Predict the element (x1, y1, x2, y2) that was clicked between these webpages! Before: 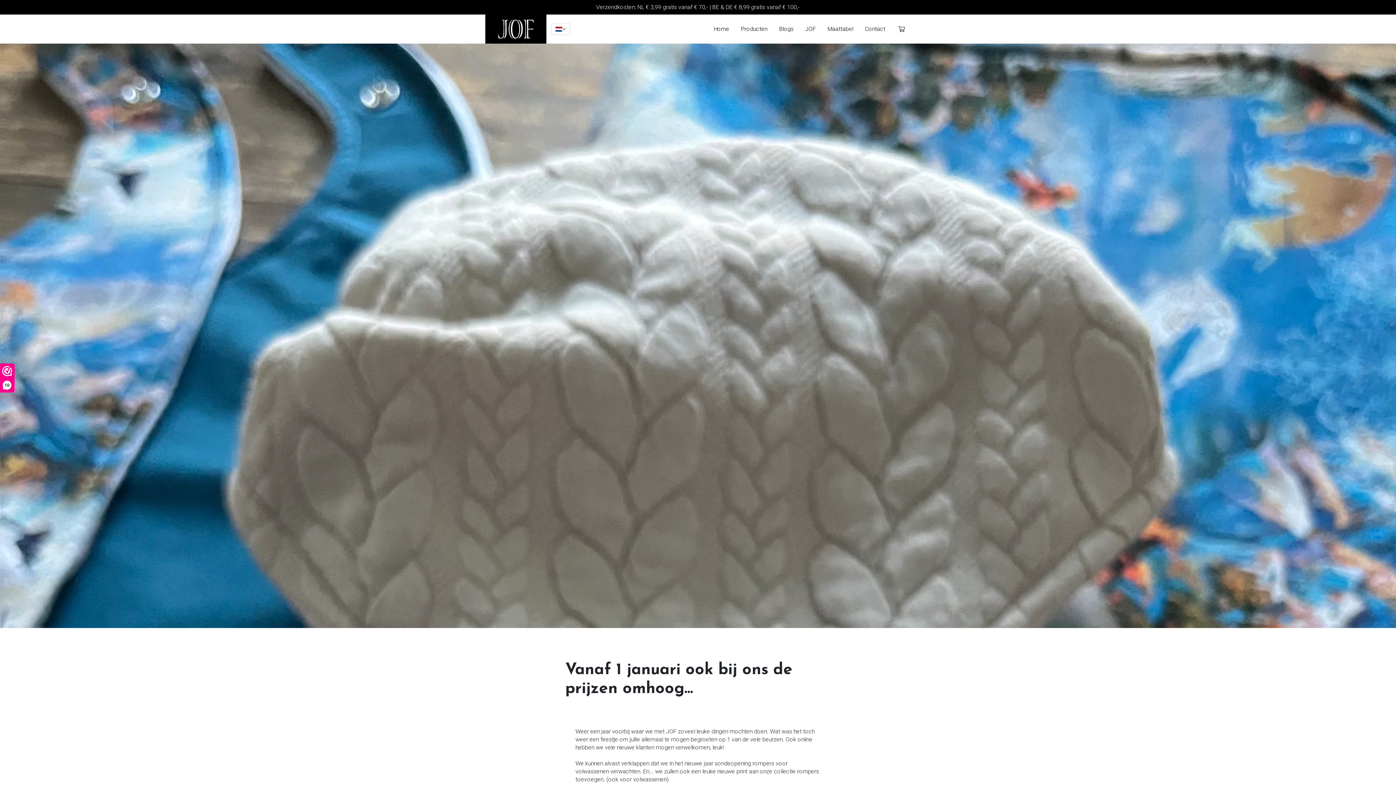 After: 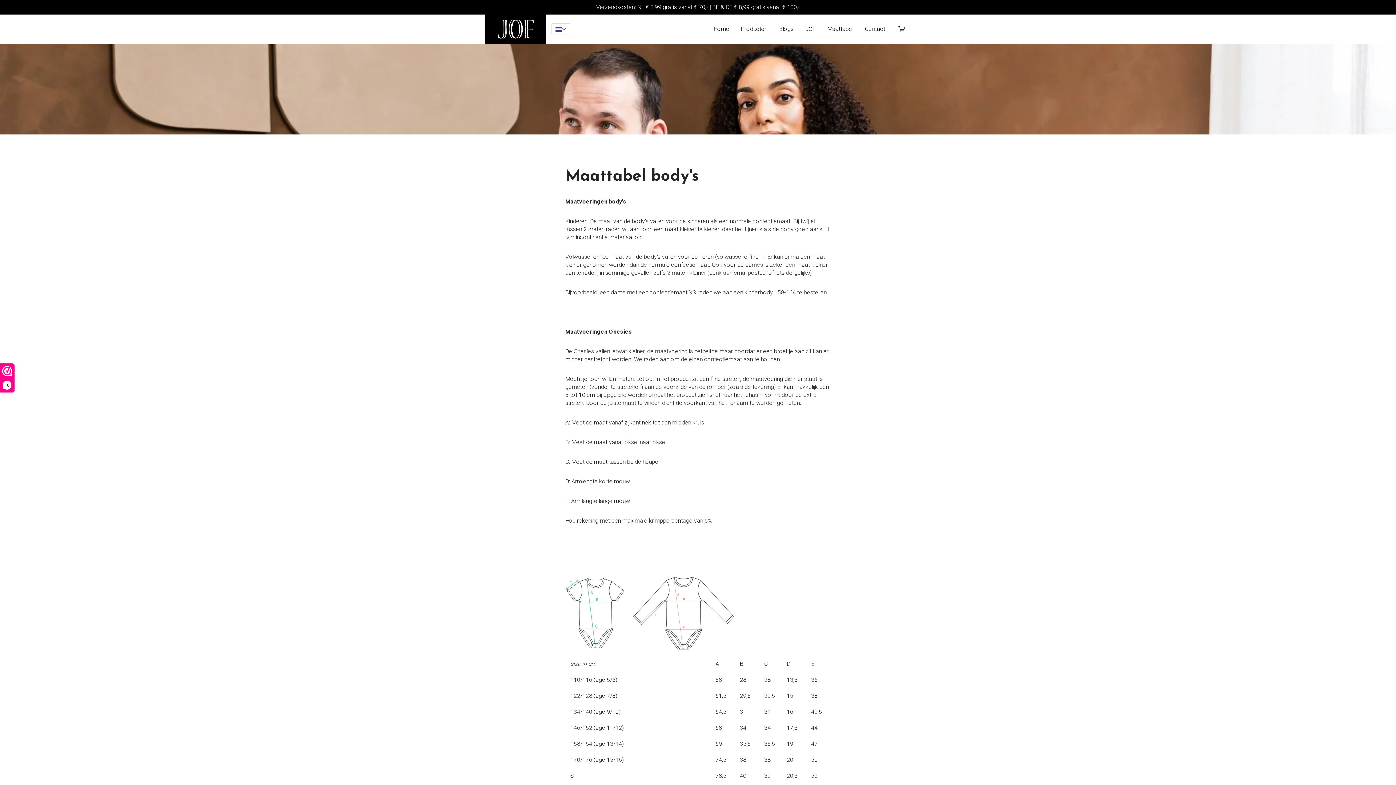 Action: bbox: (827, 25, 853, 32) label: Maattabel